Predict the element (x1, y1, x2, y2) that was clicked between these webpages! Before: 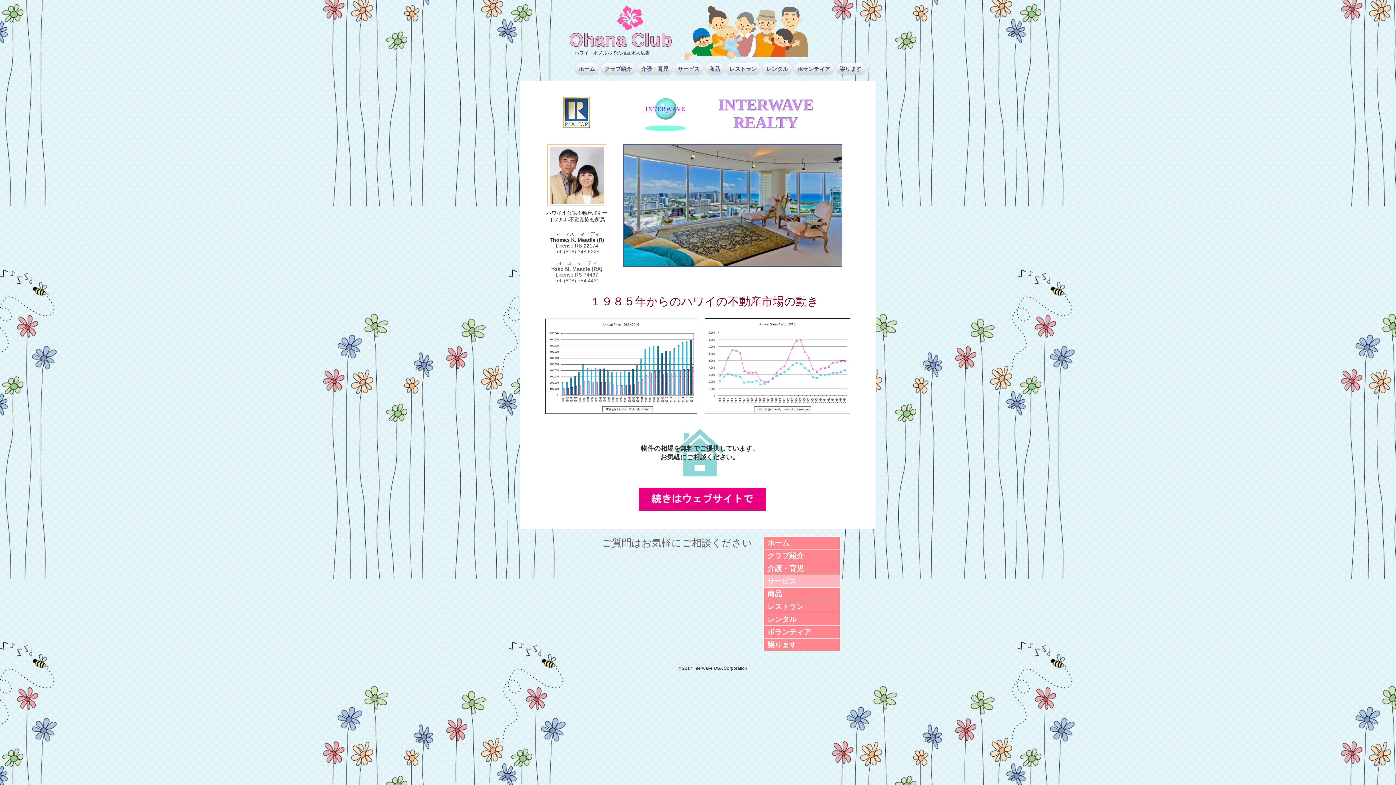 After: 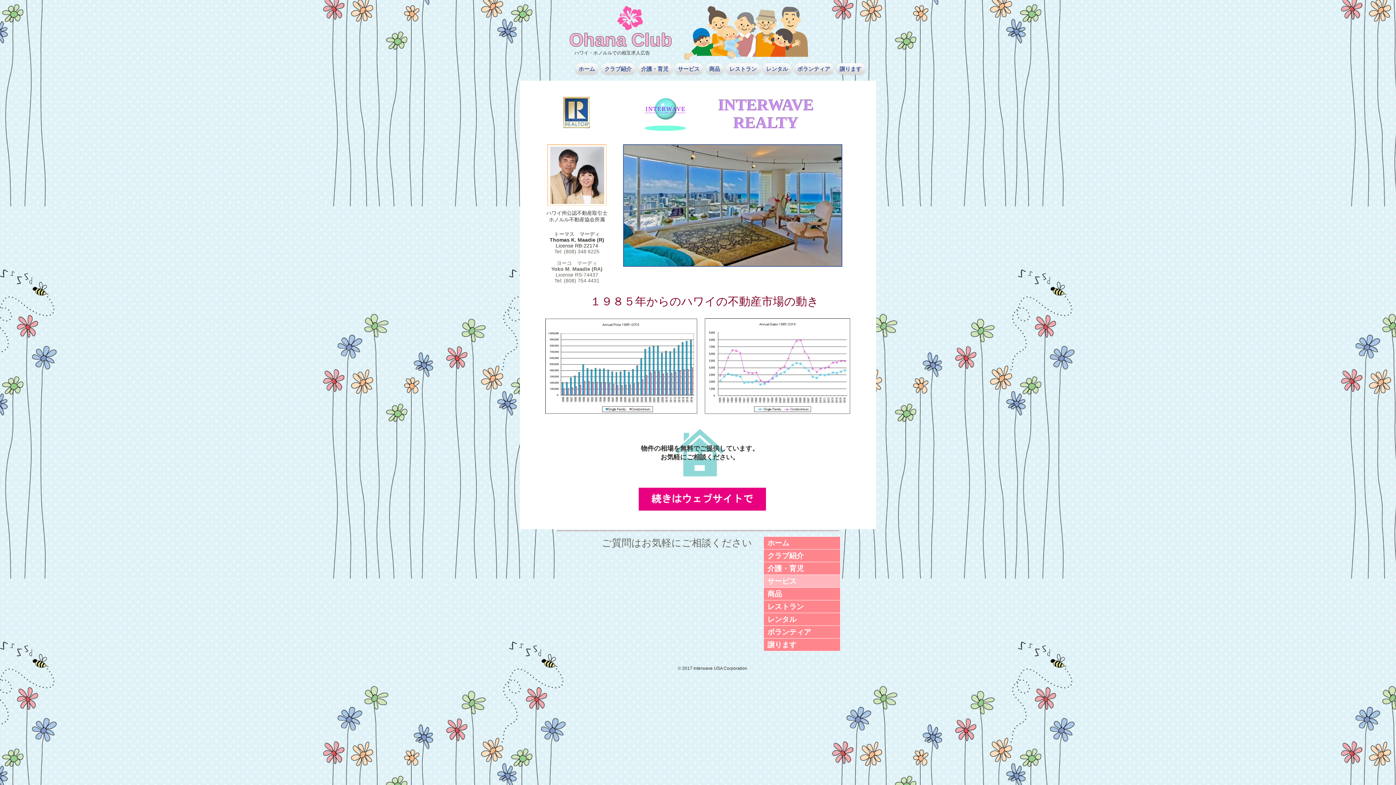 Action: bbox: (638, 488, 766, 510)